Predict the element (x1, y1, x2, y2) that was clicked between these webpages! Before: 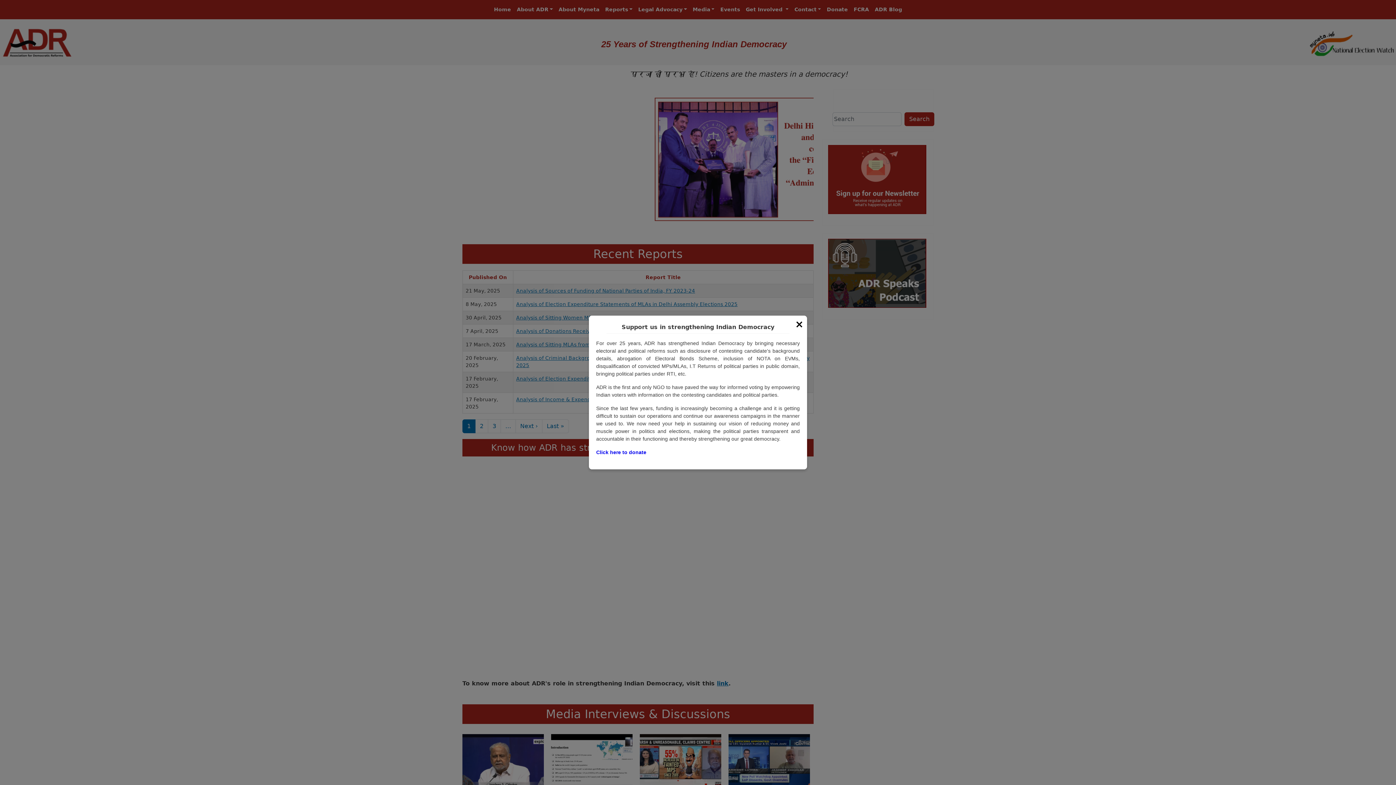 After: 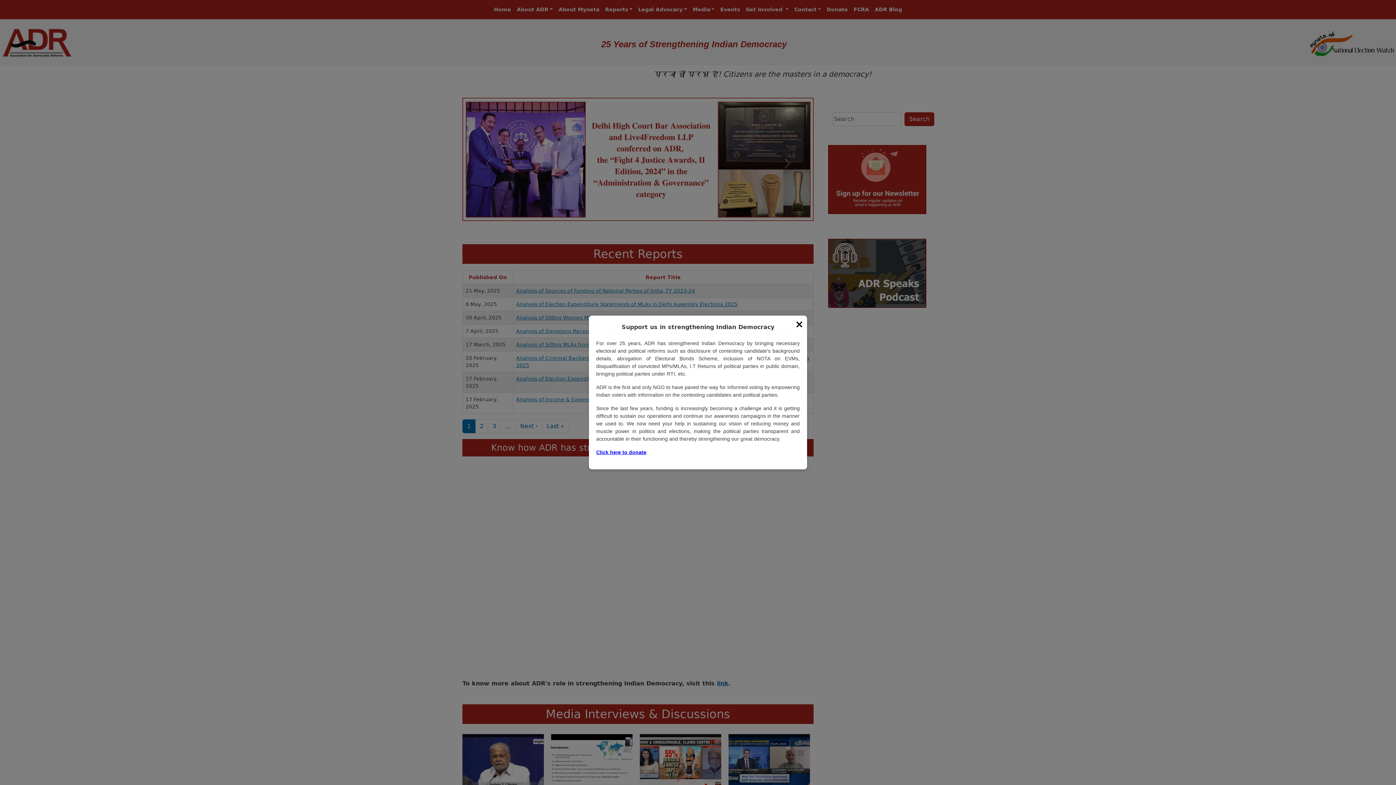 Action: bbox: (596, 449, 646, 455) label: Click here to donate